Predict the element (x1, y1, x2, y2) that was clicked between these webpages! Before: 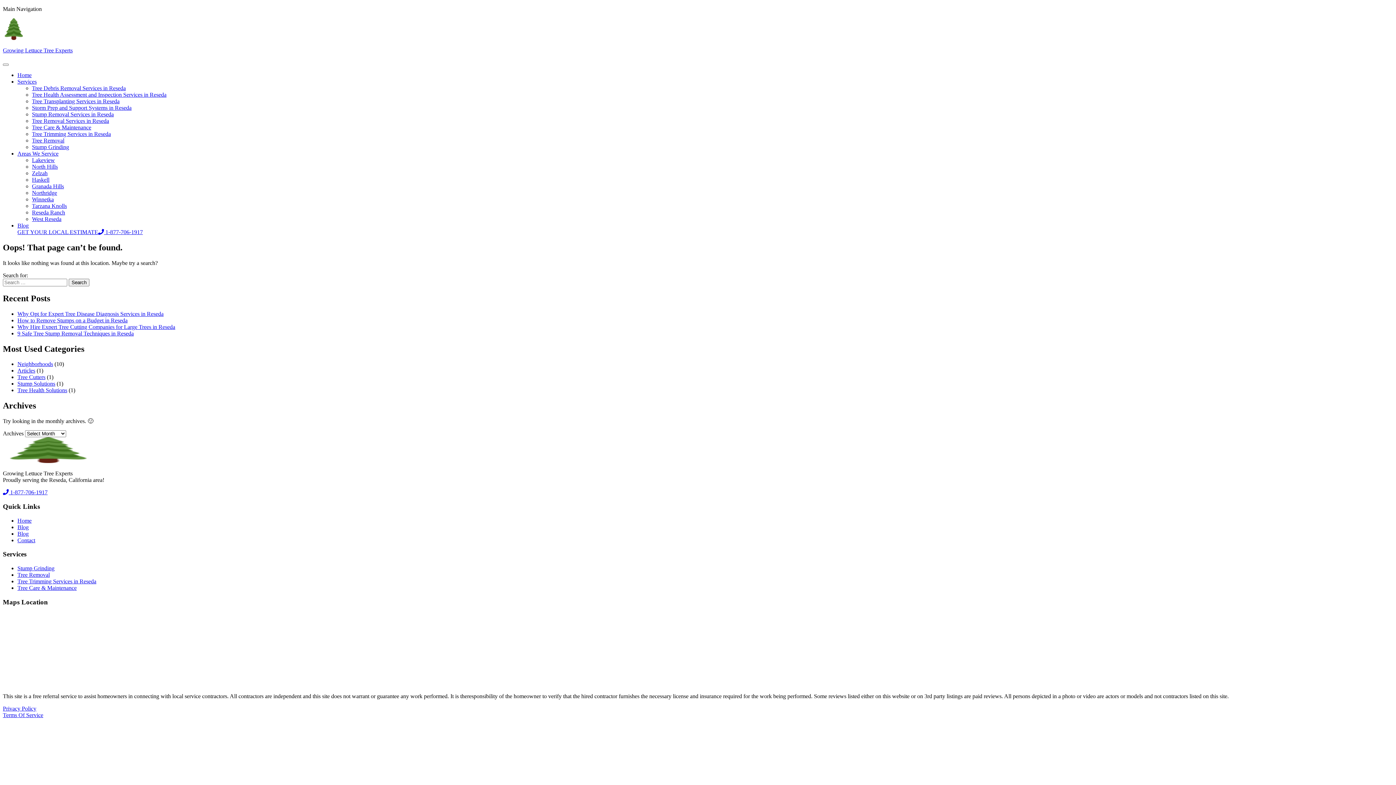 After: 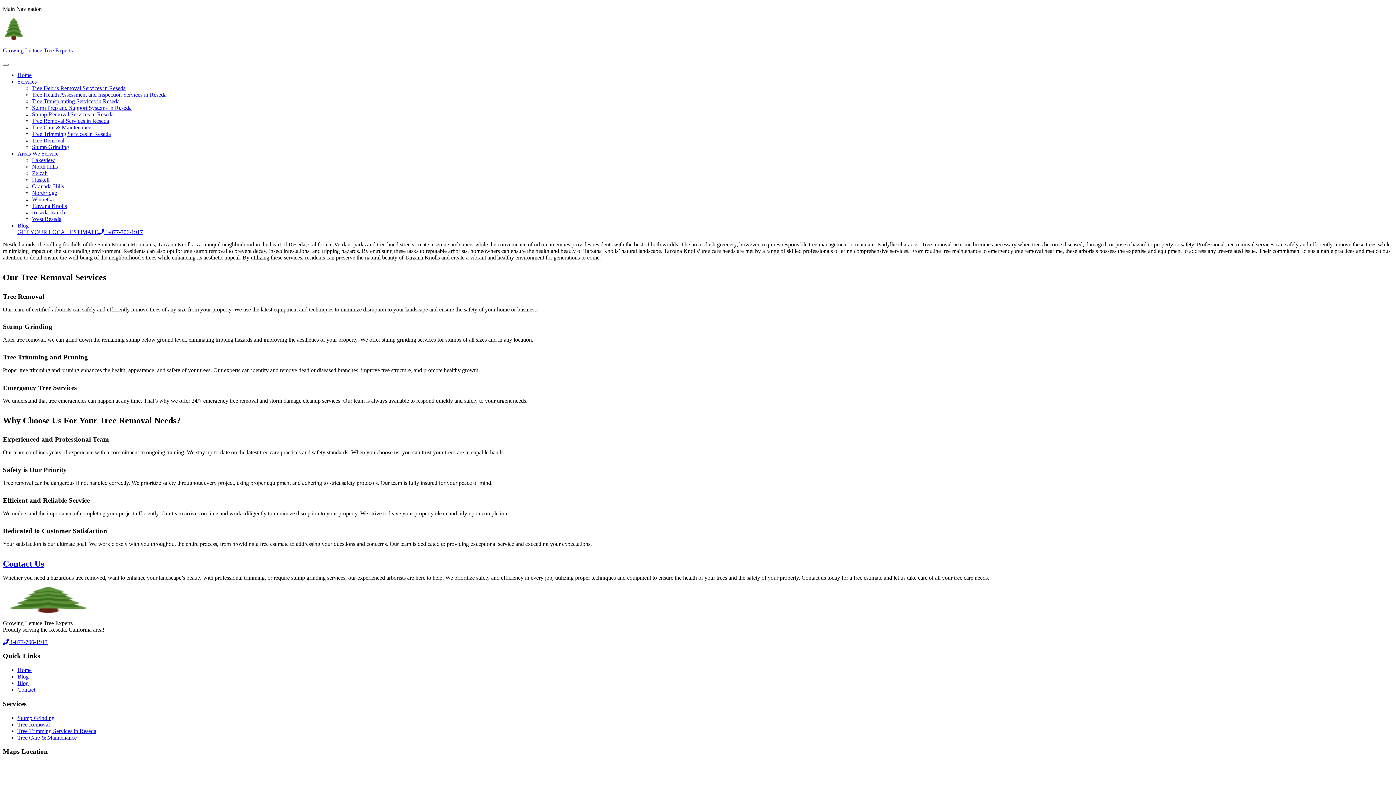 Action: label: Tarzana Knolls bbox: (32, 202, 66, 209)